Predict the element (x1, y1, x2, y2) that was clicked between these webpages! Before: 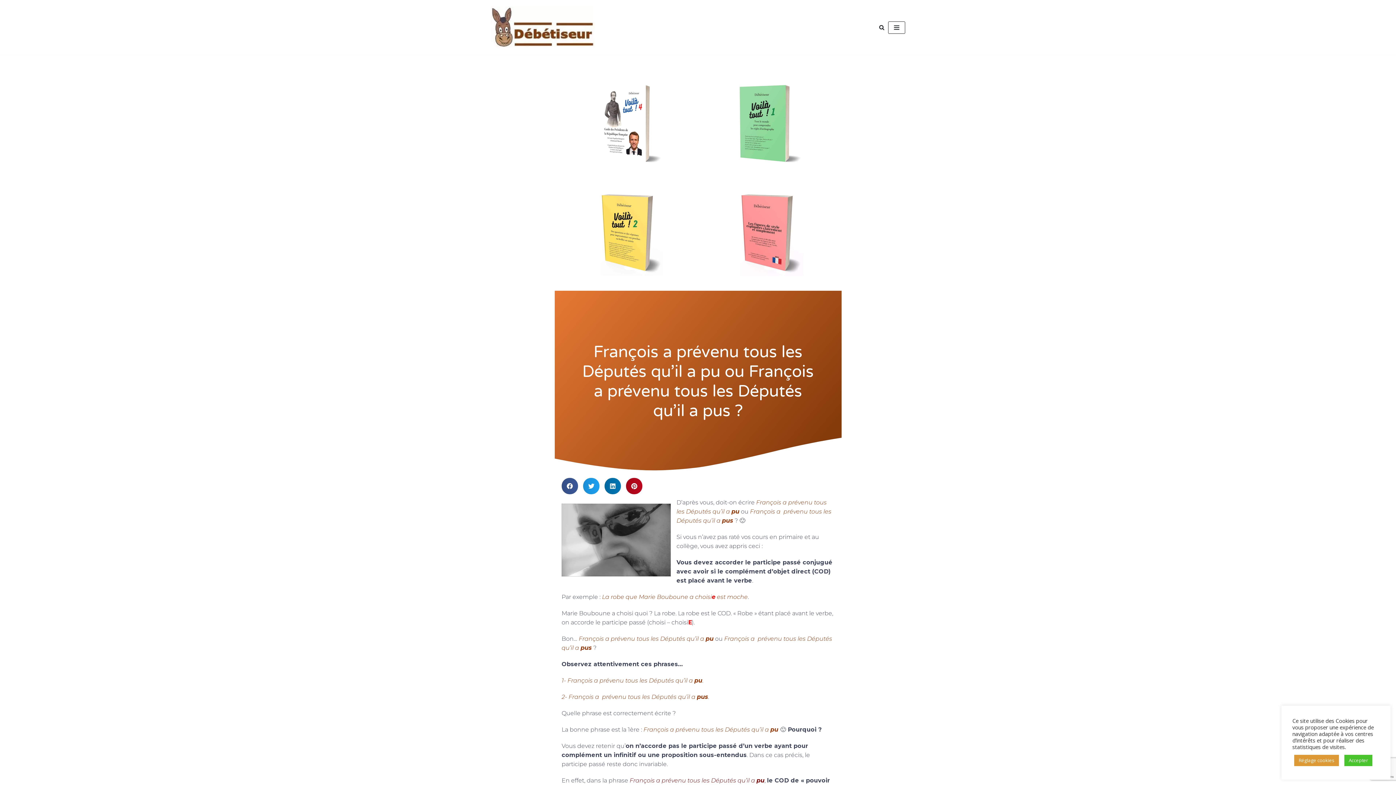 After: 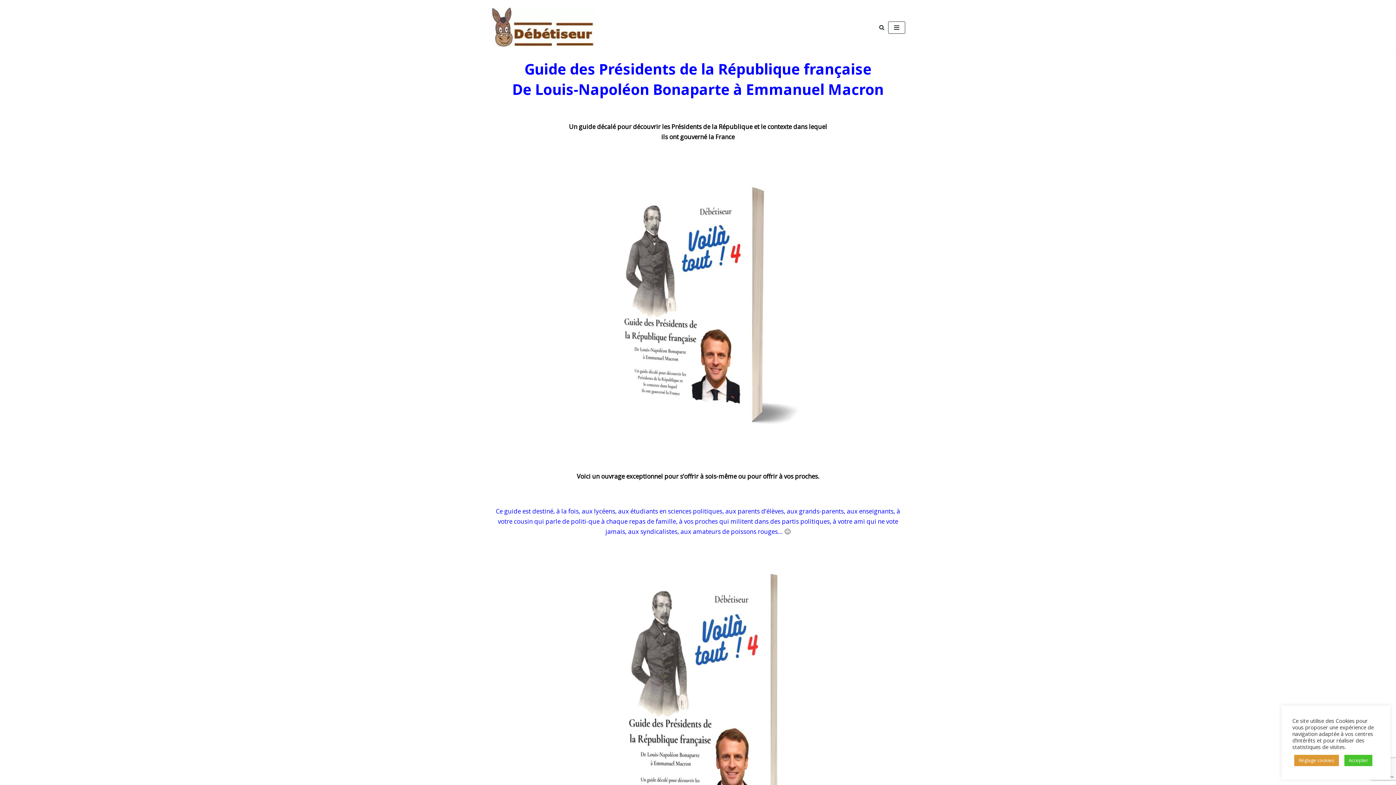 Action: bbox: (562, 73, 694, 174)